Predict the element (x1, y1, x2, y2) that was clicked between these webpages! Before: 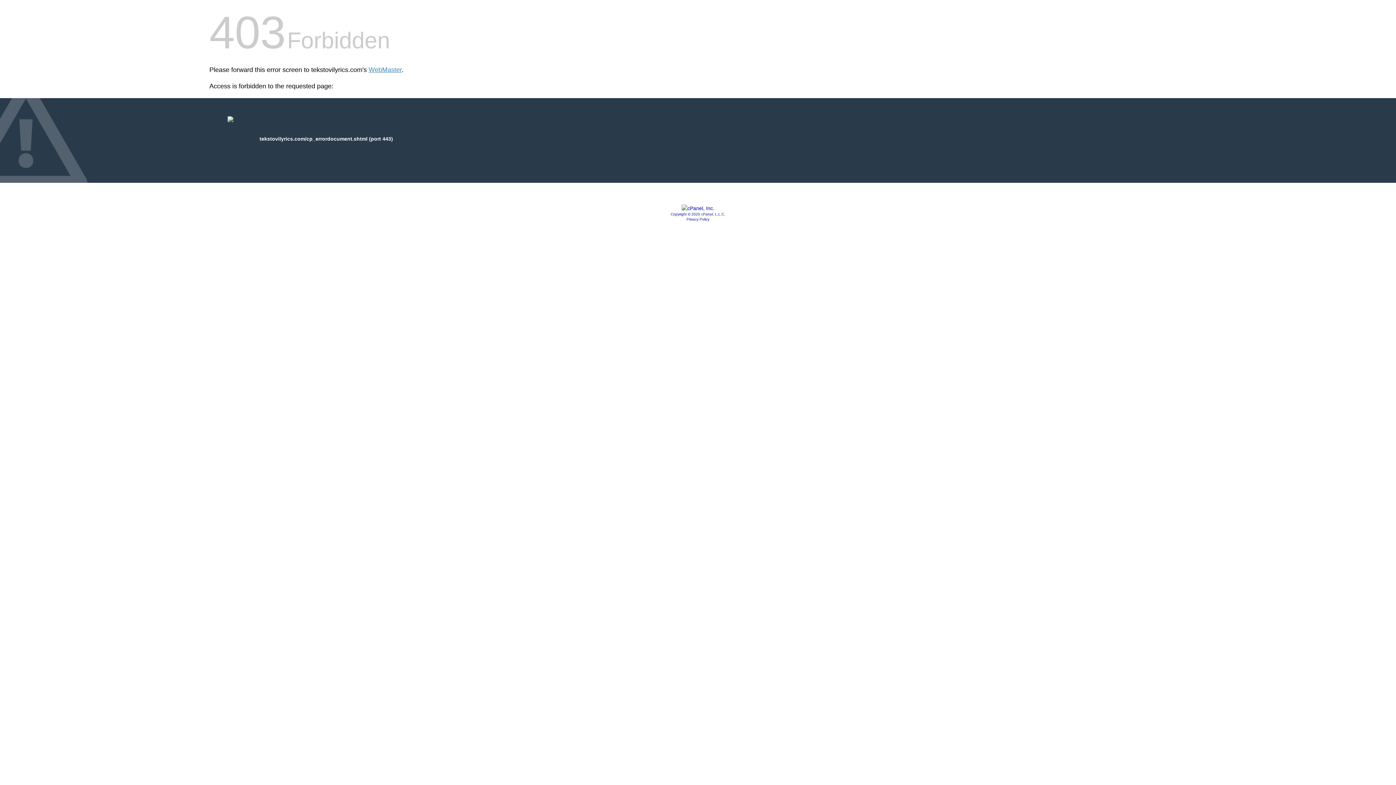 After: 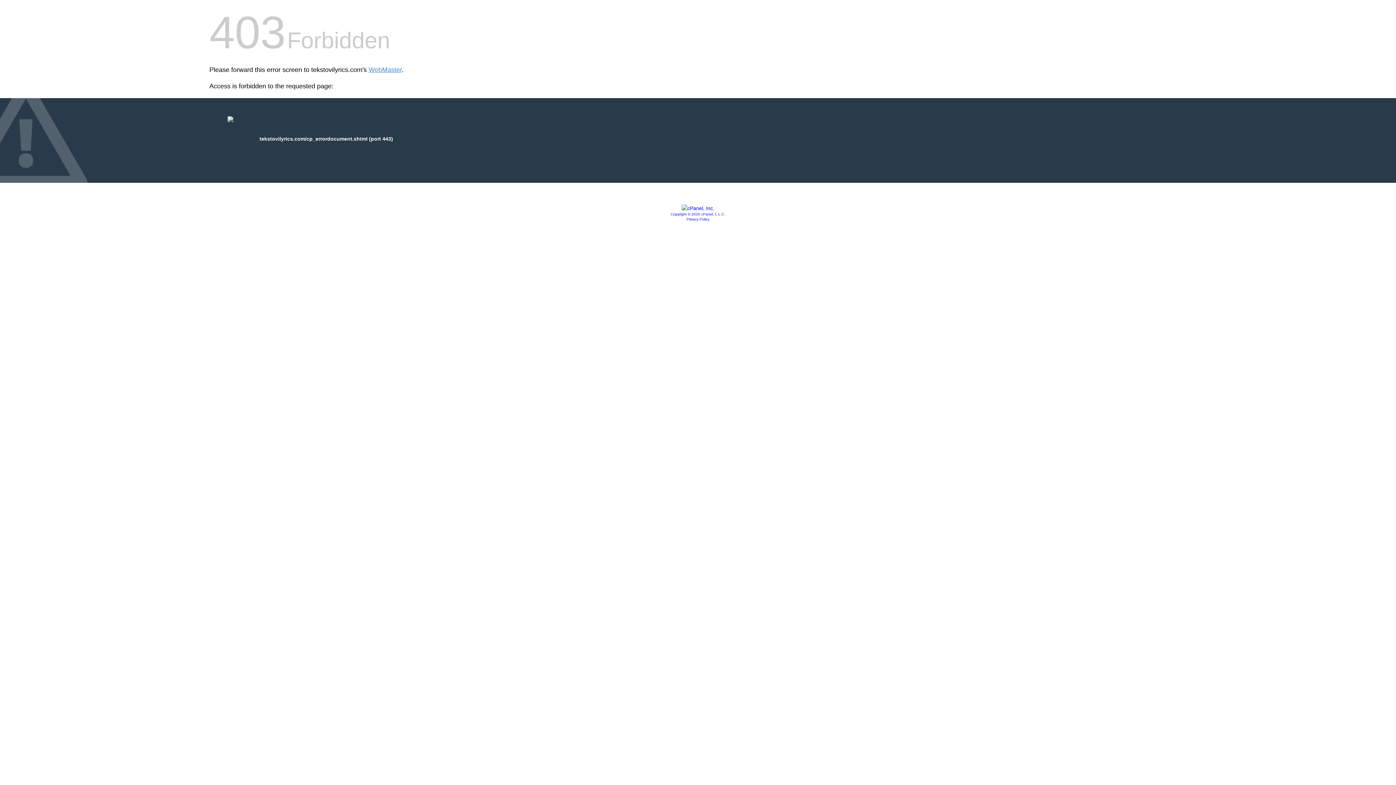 Action: label: Privacy Policy bbox: (686, 217, 709, 221)